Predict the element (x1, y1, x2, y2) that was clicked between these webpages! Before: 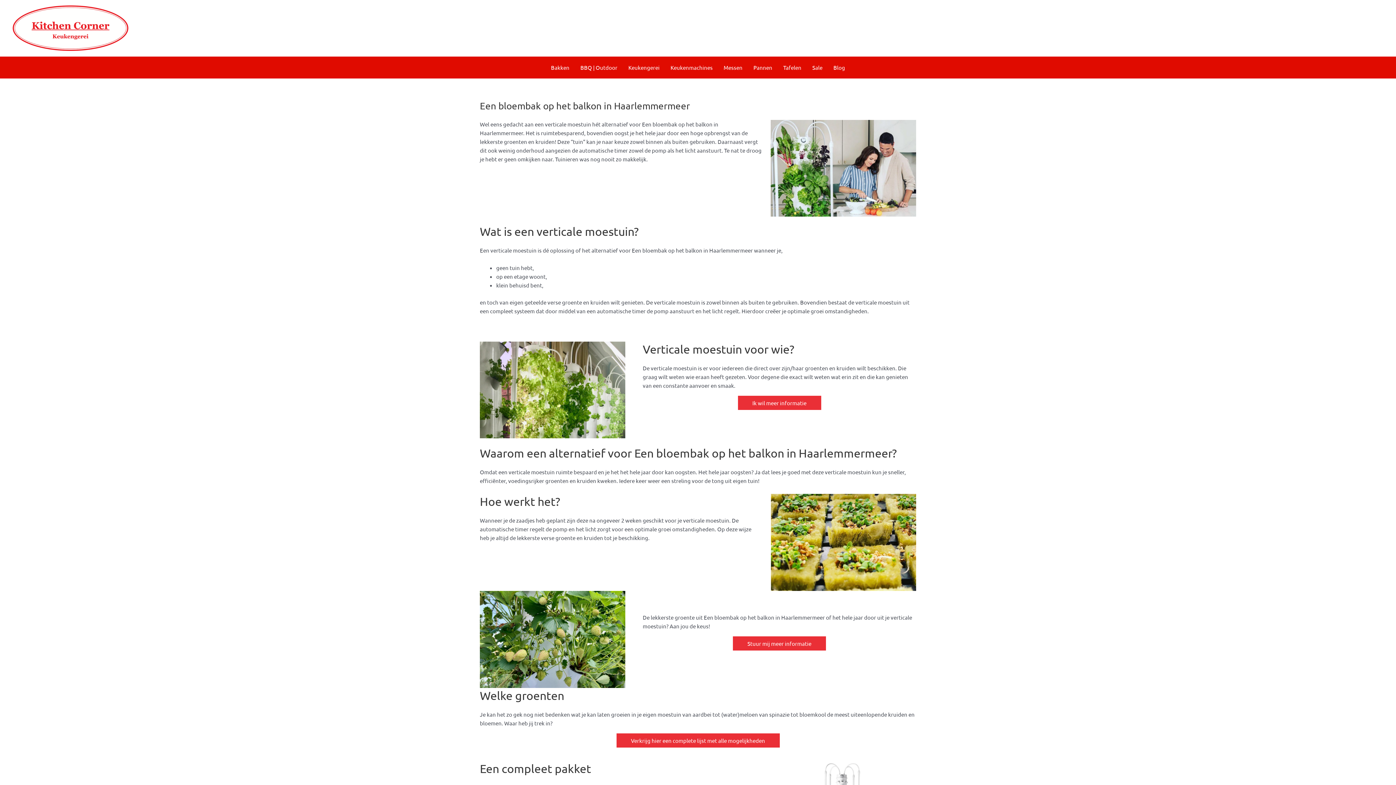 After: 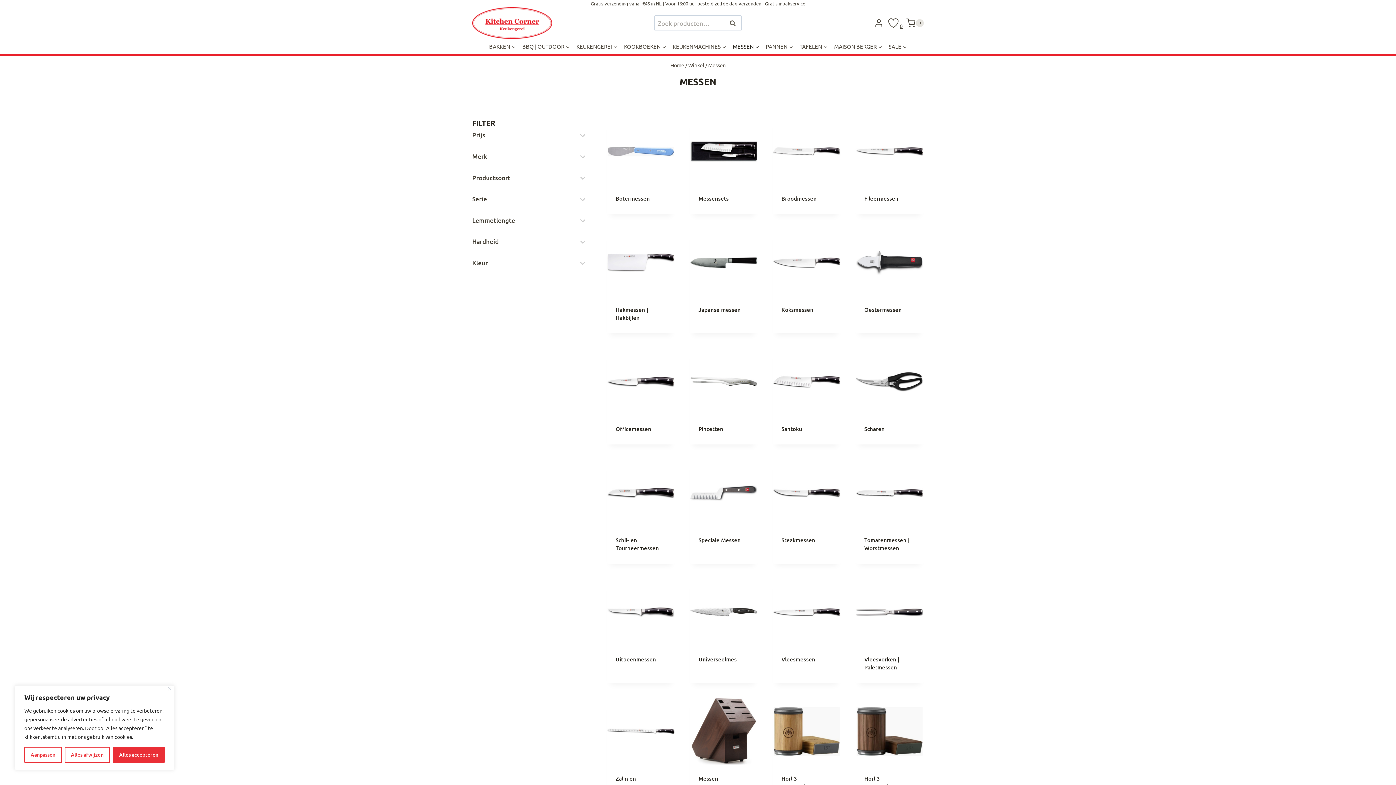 Action: bbox: (718, 56, 748, 78) label: Messen